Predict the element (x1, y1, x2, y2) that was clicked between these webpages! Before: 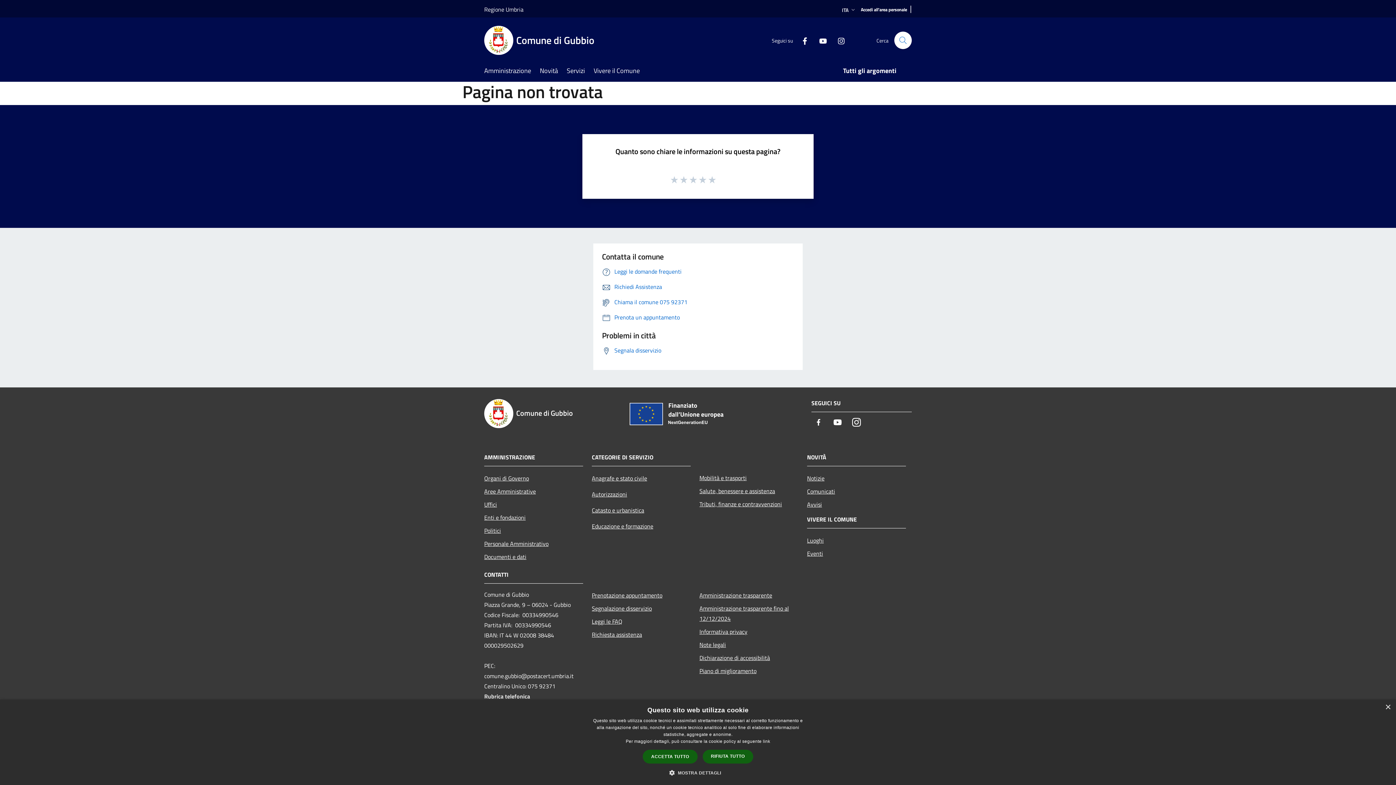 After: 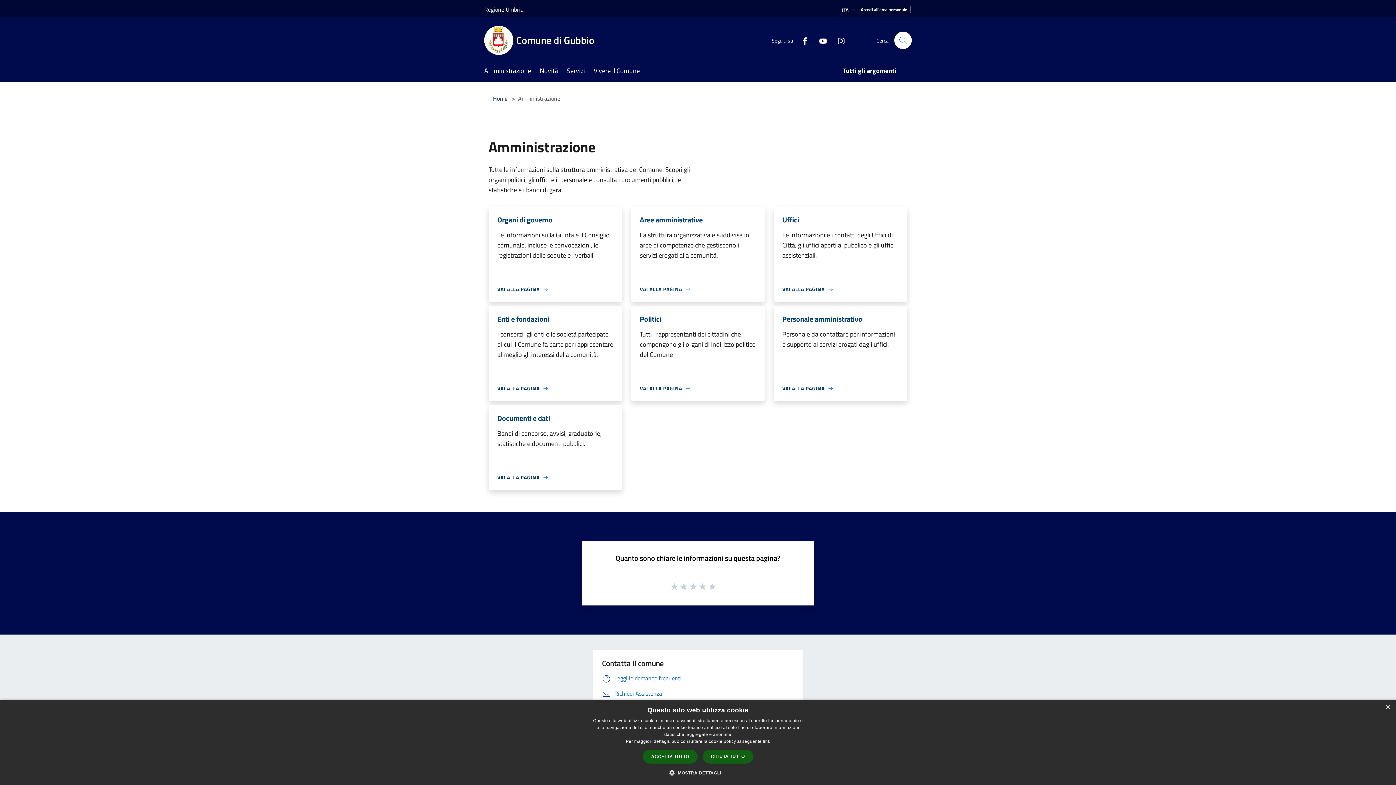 Action: label: Amministrazione bbox: (484, 61, 540, 81)